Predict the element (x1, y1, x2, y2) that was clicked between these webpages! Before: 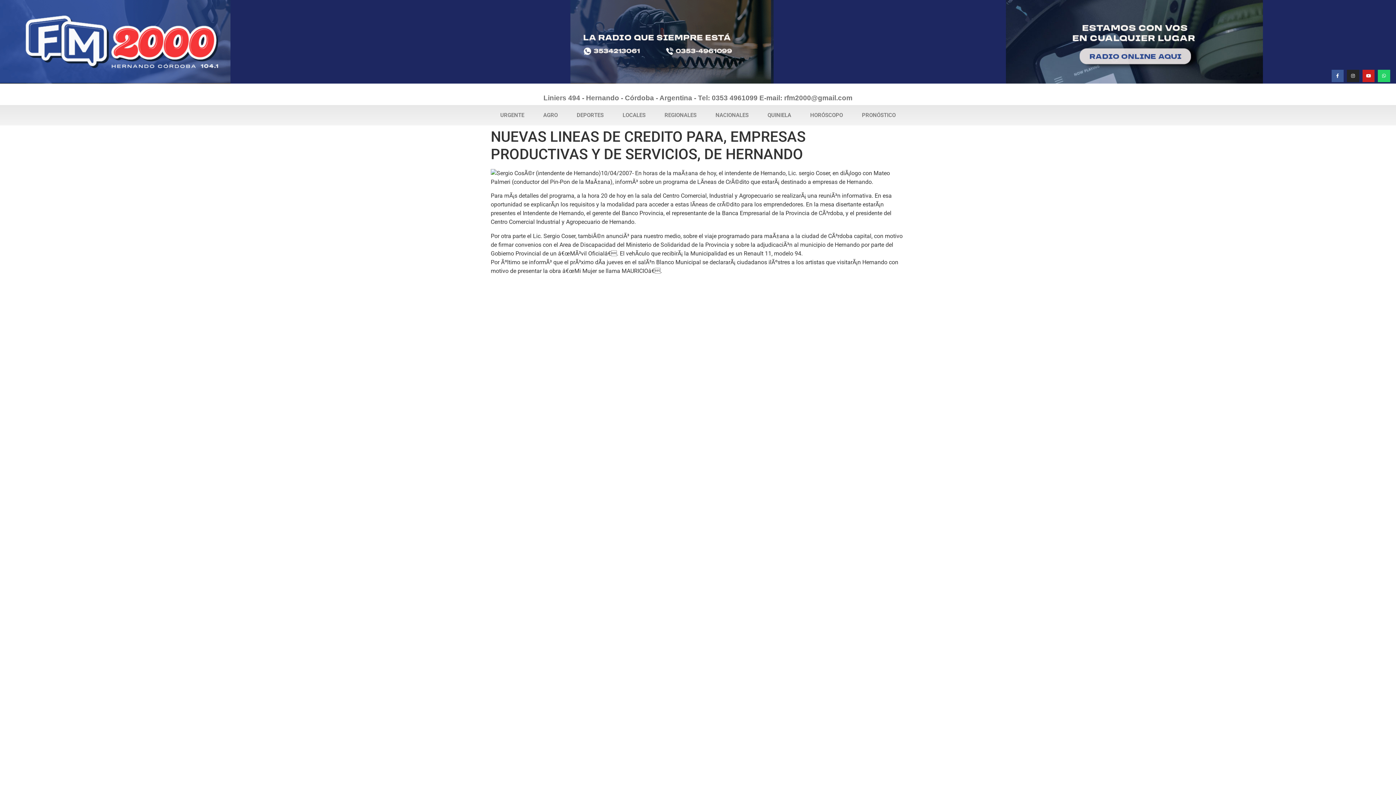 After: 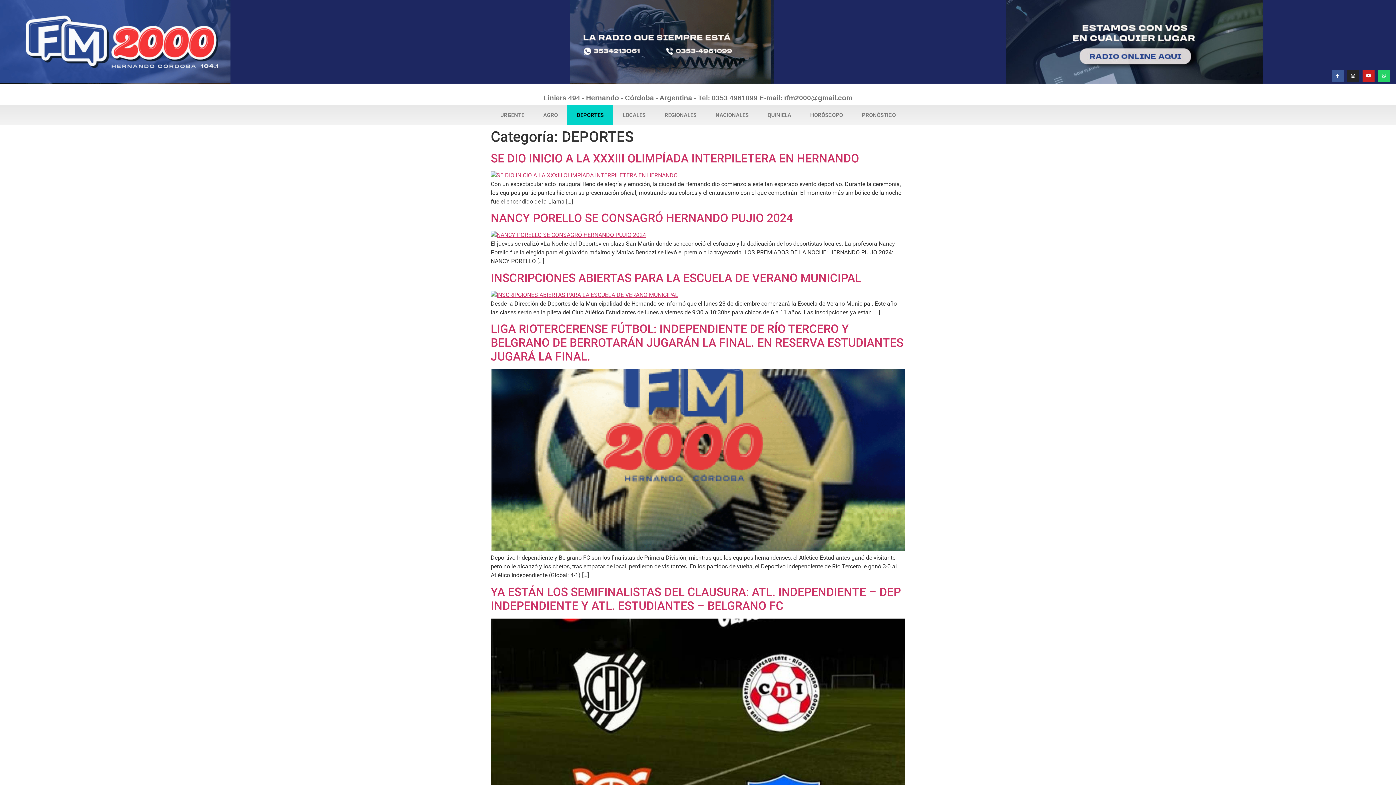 Action: bbox: (567, 105, 613, 125) label: DEPORTES